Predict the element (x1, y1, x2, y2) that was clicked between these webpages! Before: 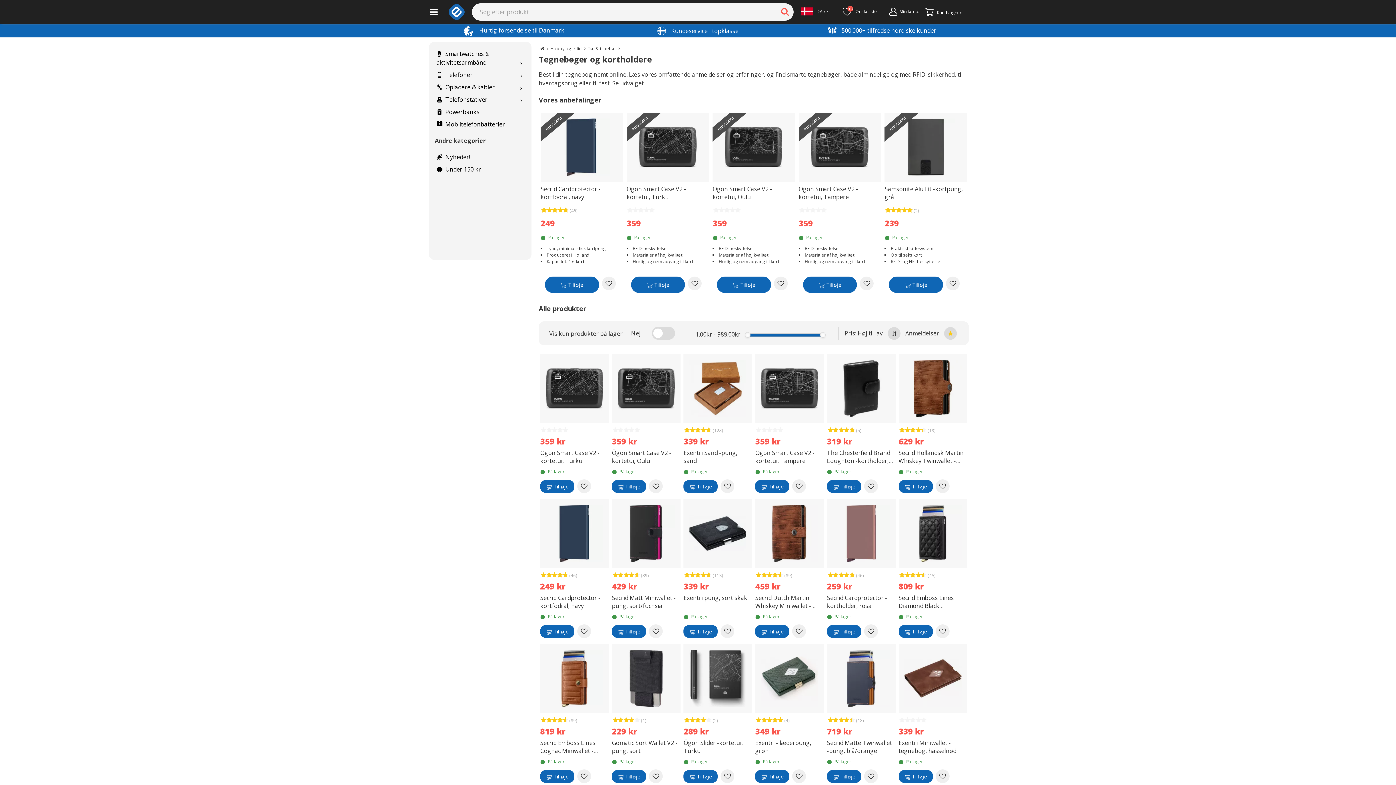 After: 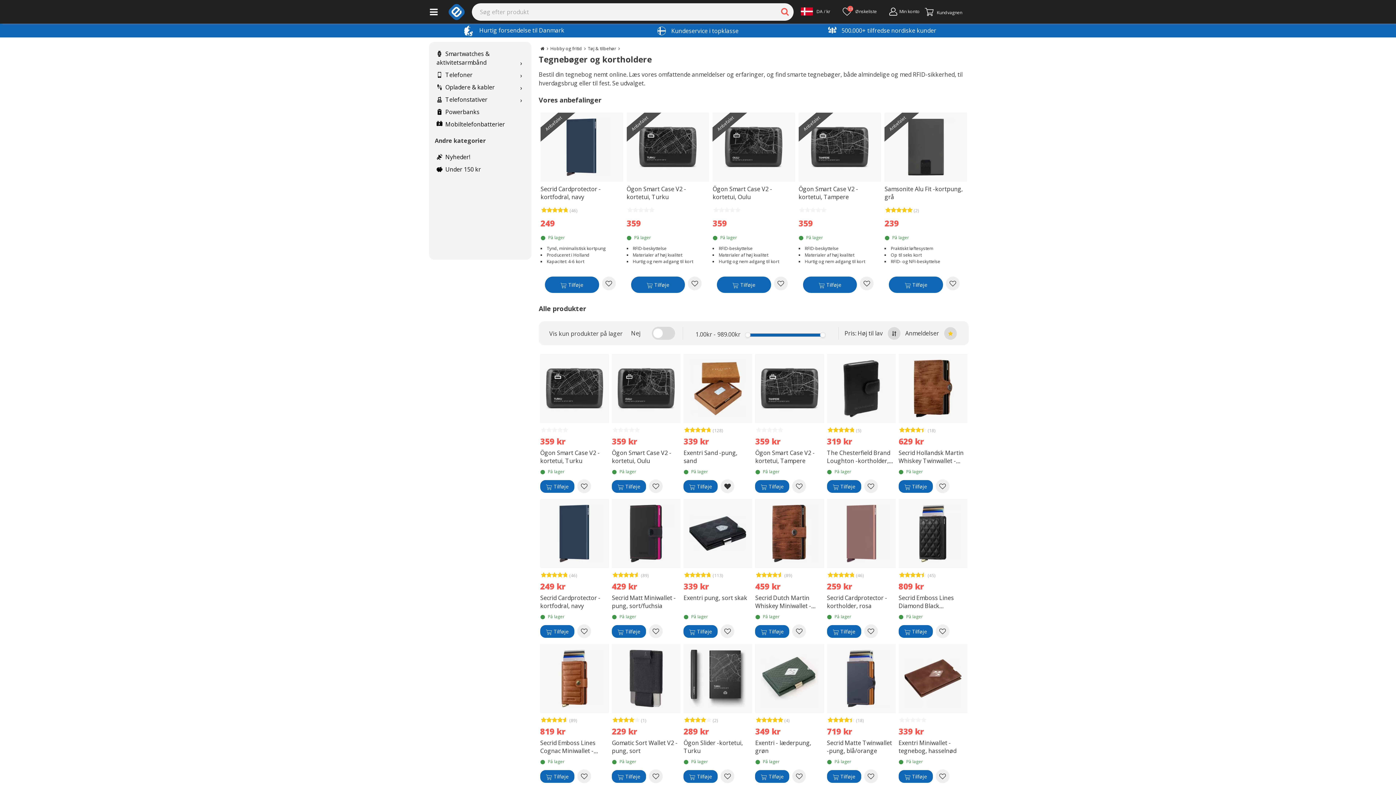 Action: label: Tilføj til ønskeliste bbox: (720, 479, 734, 493)